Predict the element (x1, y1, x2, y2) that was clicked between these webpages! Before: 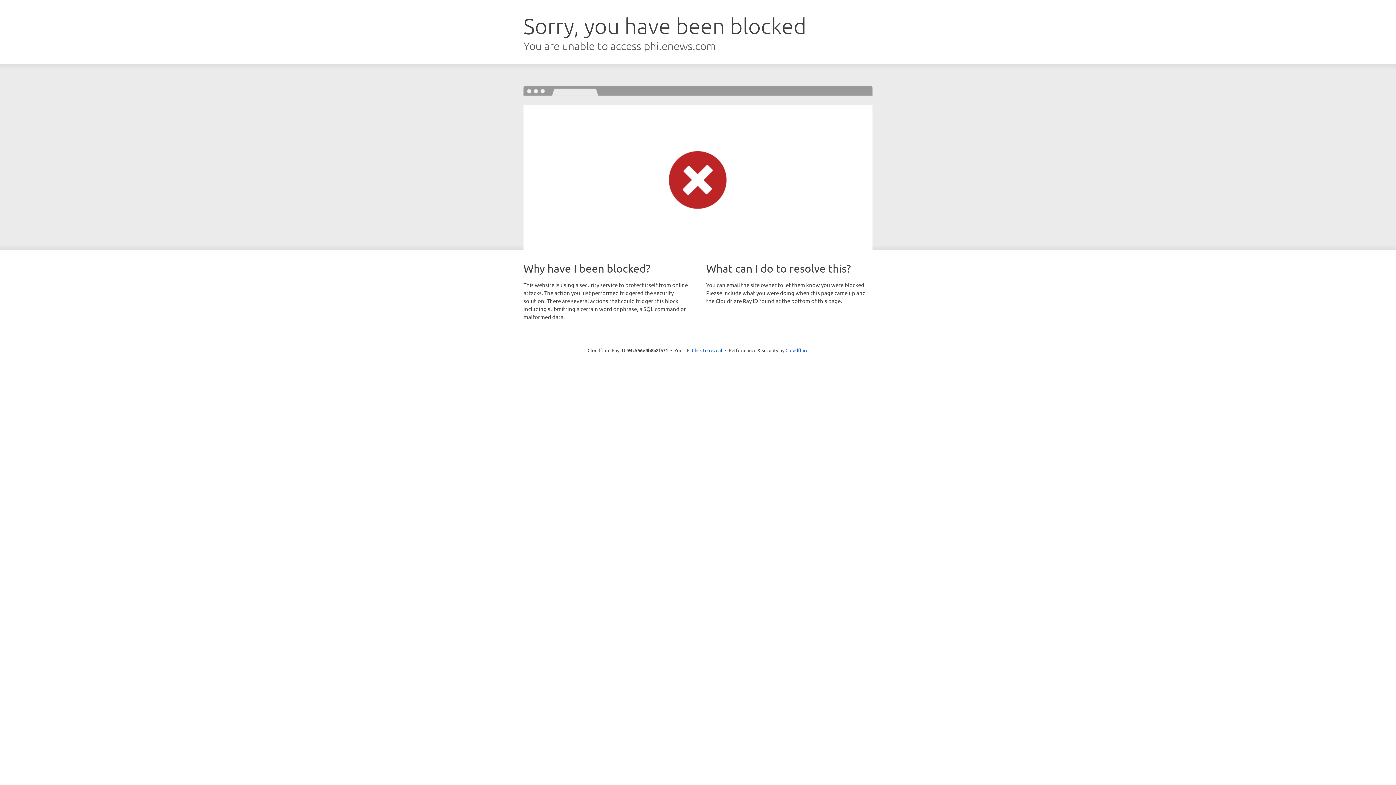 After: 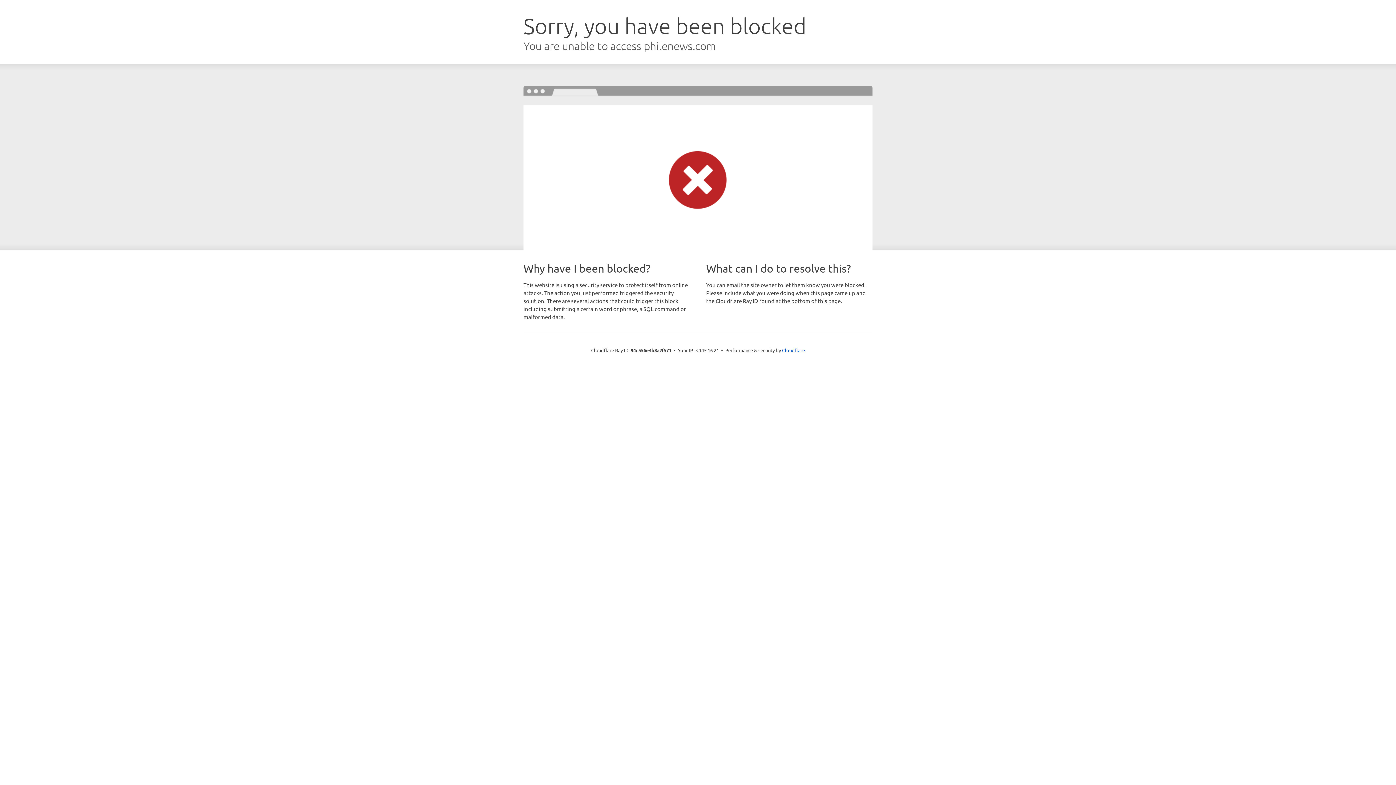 Action: bbox: (692, 346, 722, 353) label: Click to reveal